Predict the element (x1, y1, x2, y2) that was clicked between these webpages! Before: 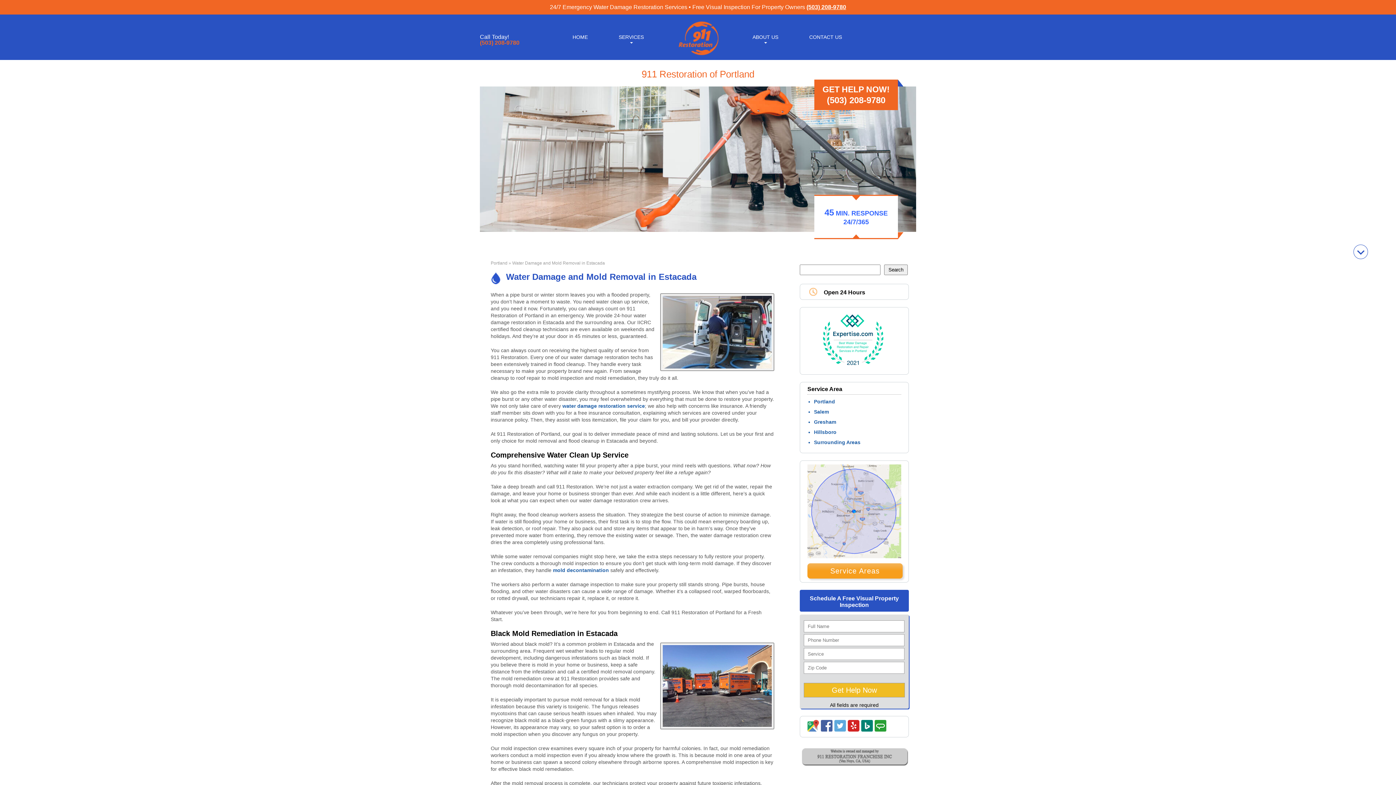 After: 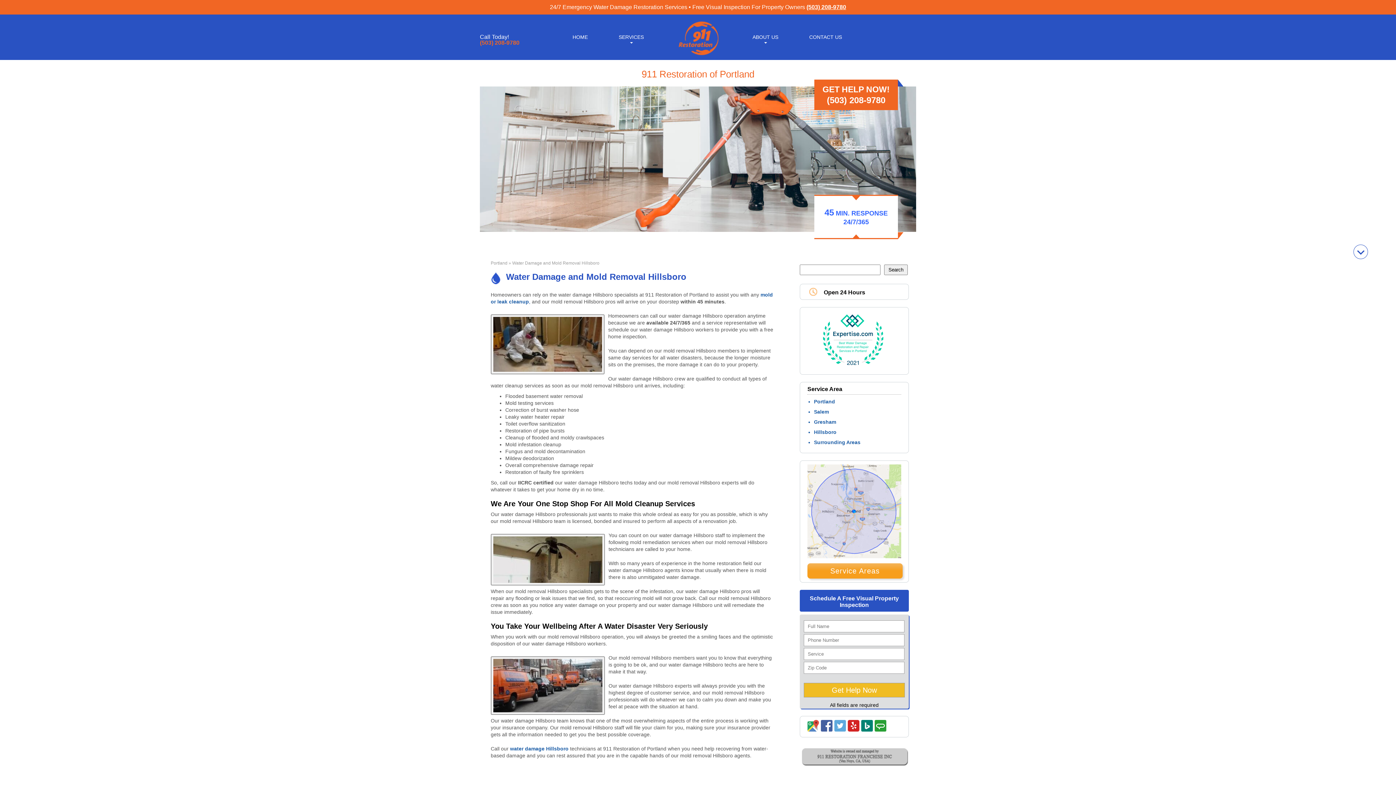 Action: bbox: (814, 429, 836, 435) label: Hillsboro